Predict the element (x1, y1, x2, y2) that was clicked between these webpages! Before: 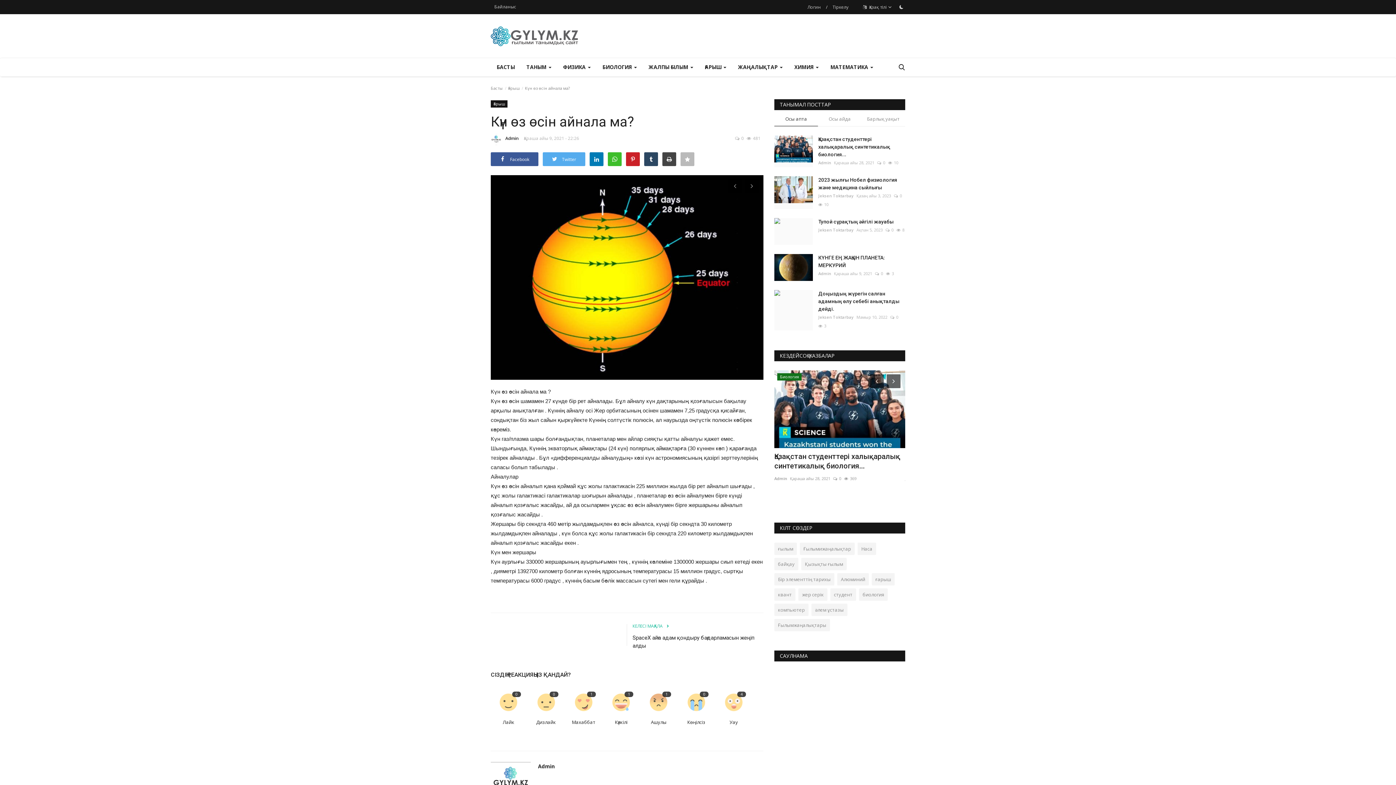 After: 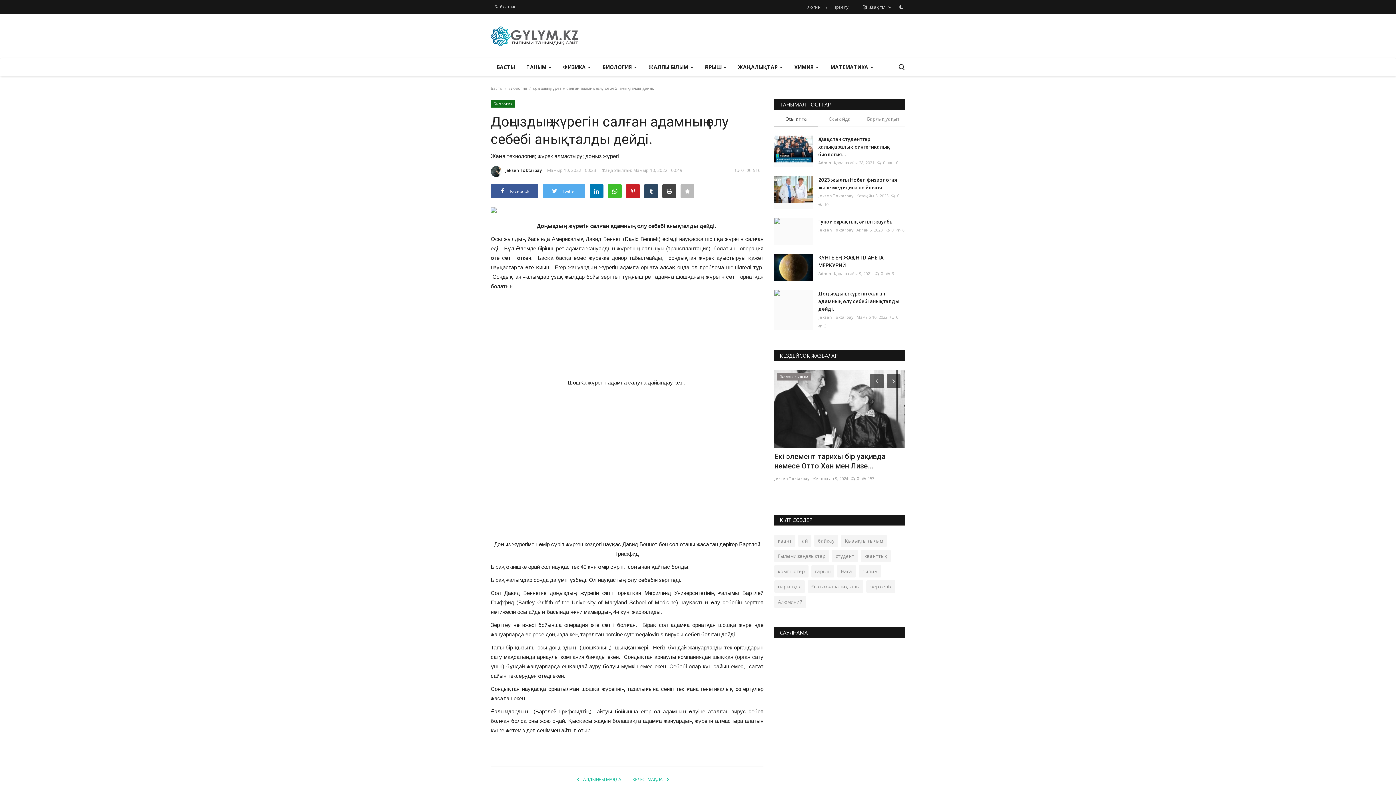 Action: bbox: (818, 290, 905, 313) label: Доңыздың жүрегін салған адамның өлу себебі анықталды дейді. 